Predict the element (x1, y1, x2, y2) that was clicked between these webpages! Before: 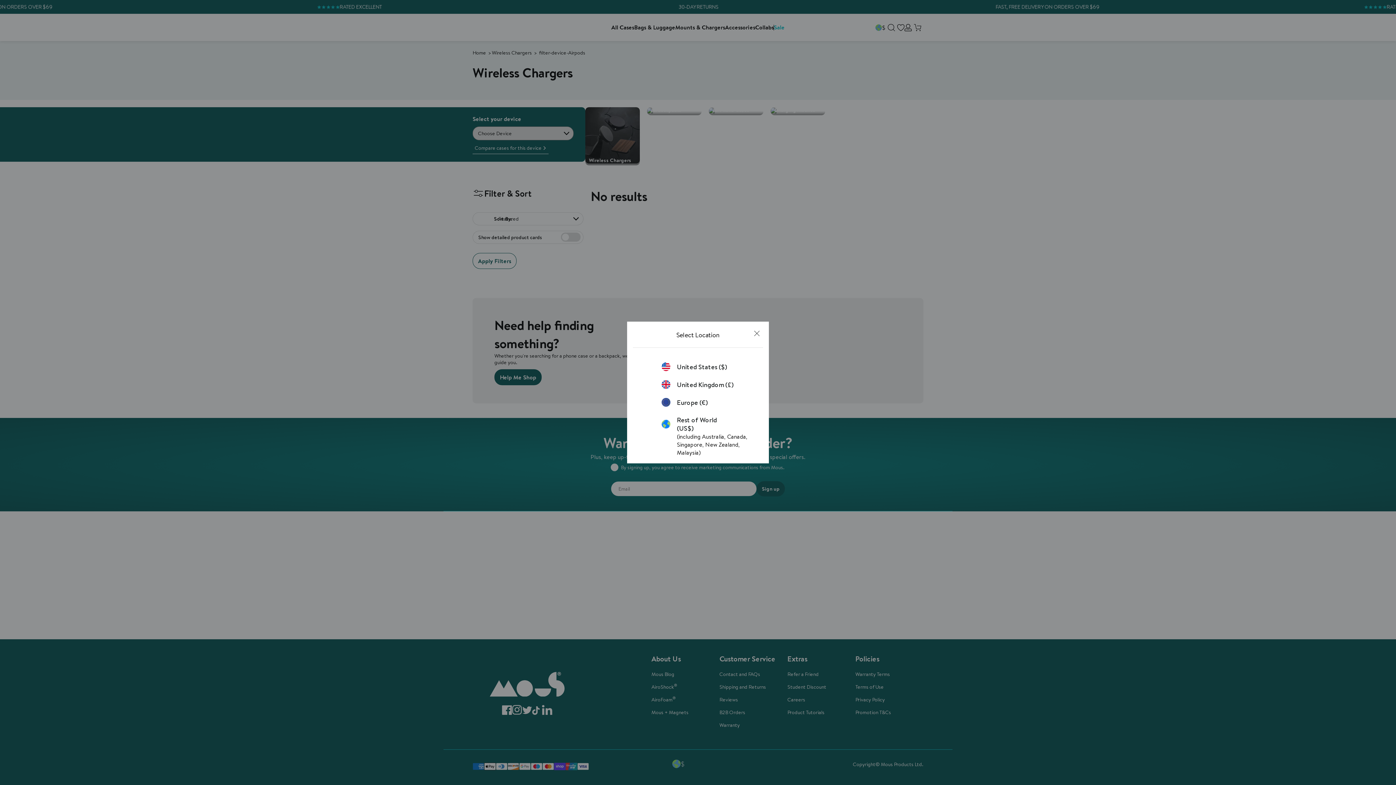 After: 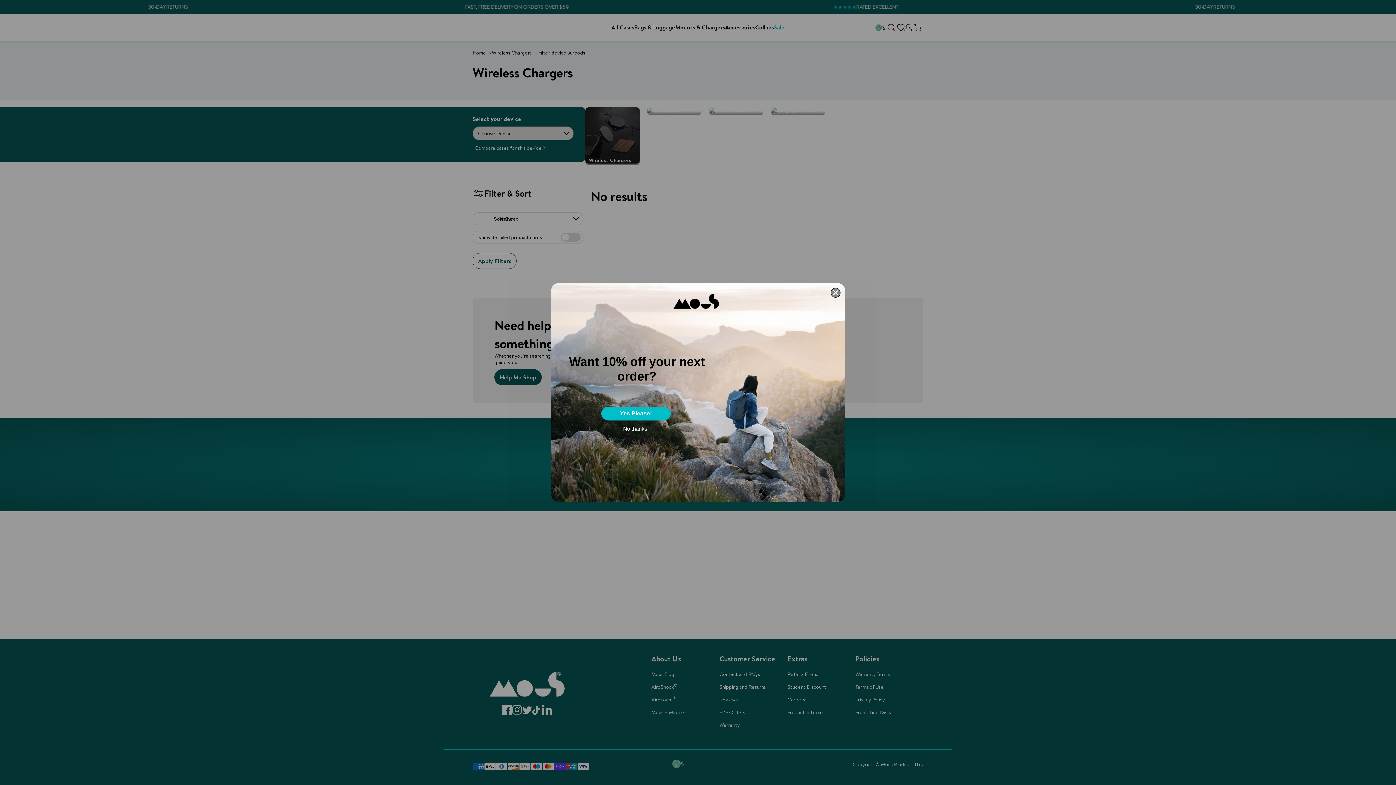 Action: bbox: (661, 416, 734, 432) label: Rest of World (US$)